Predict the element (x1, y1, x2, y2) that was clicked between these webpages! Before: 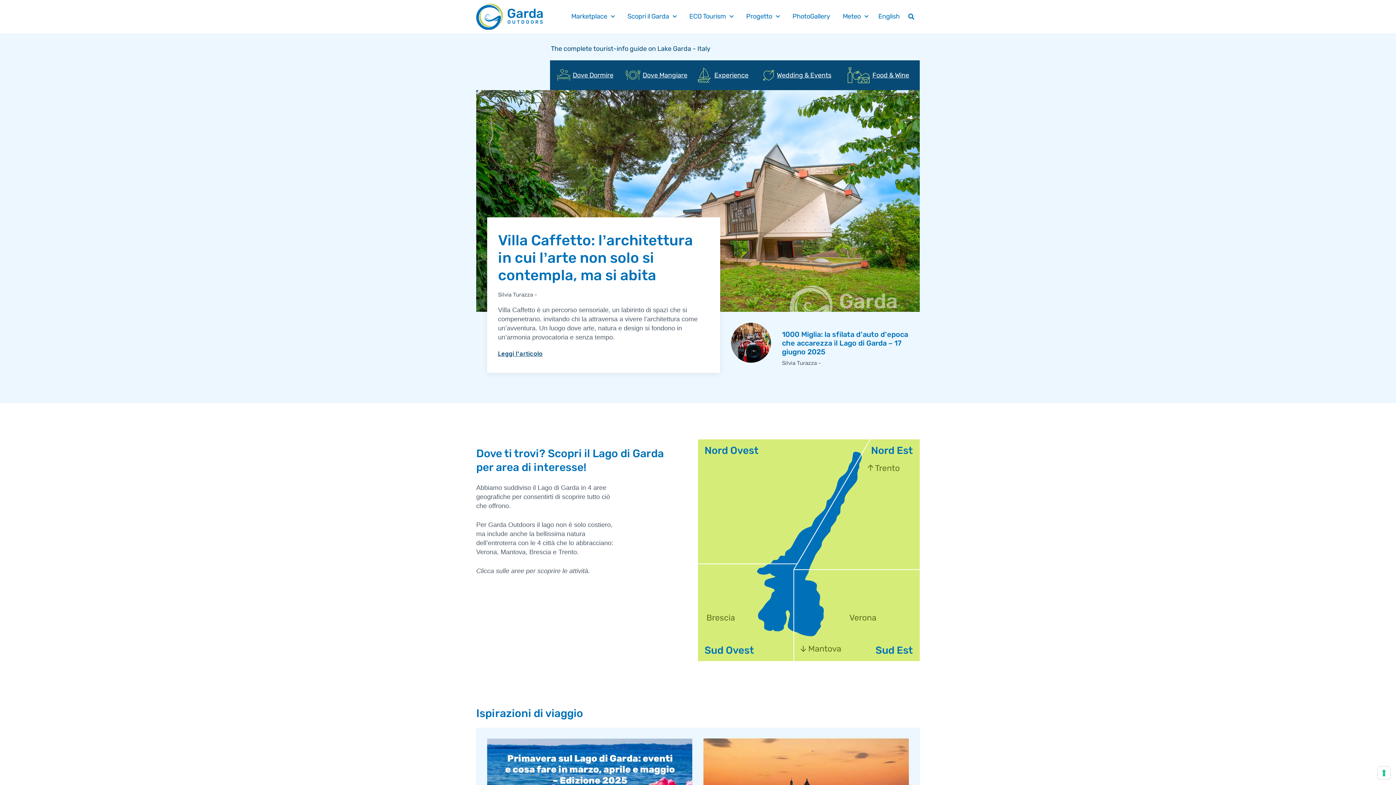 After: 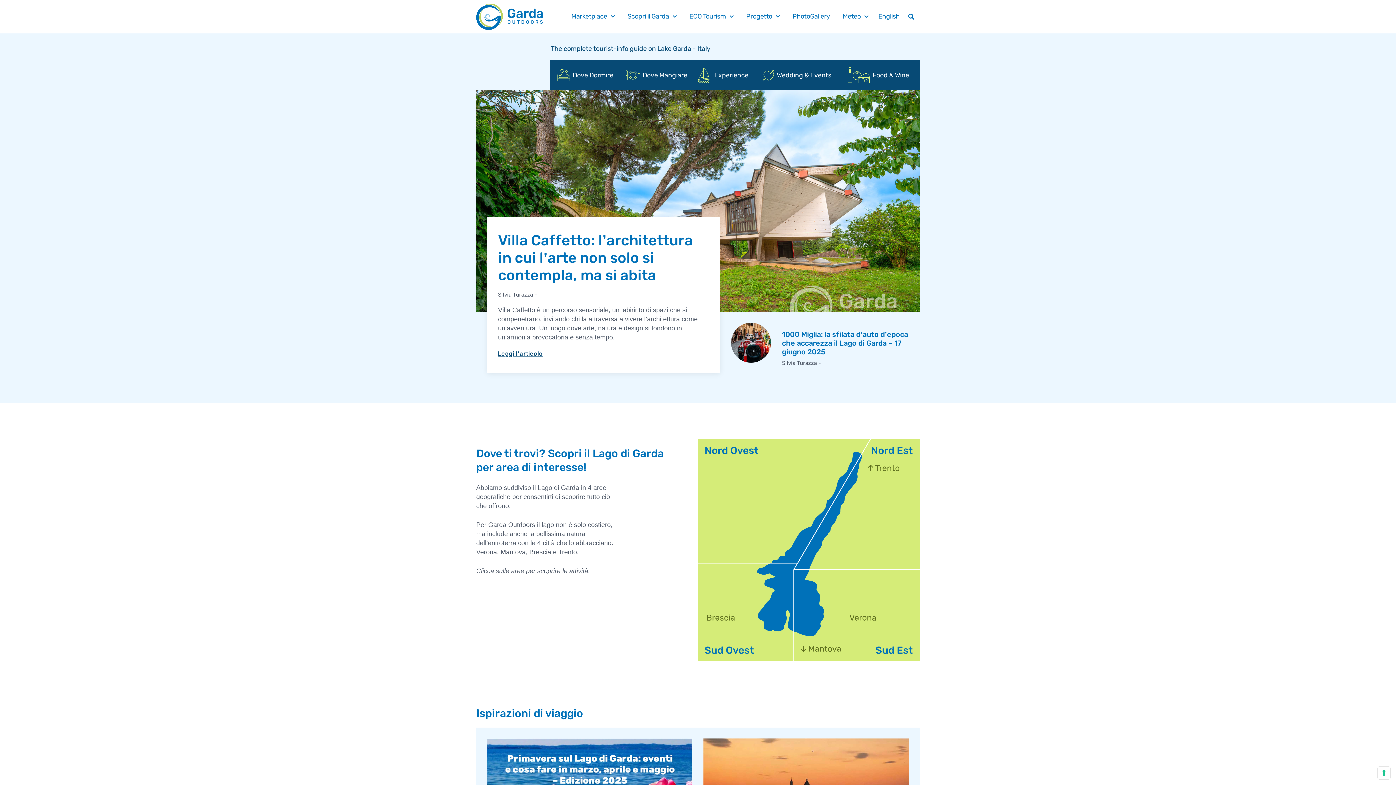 Action: bbox: (872, 71, 909, 79) label: shopping food and wine